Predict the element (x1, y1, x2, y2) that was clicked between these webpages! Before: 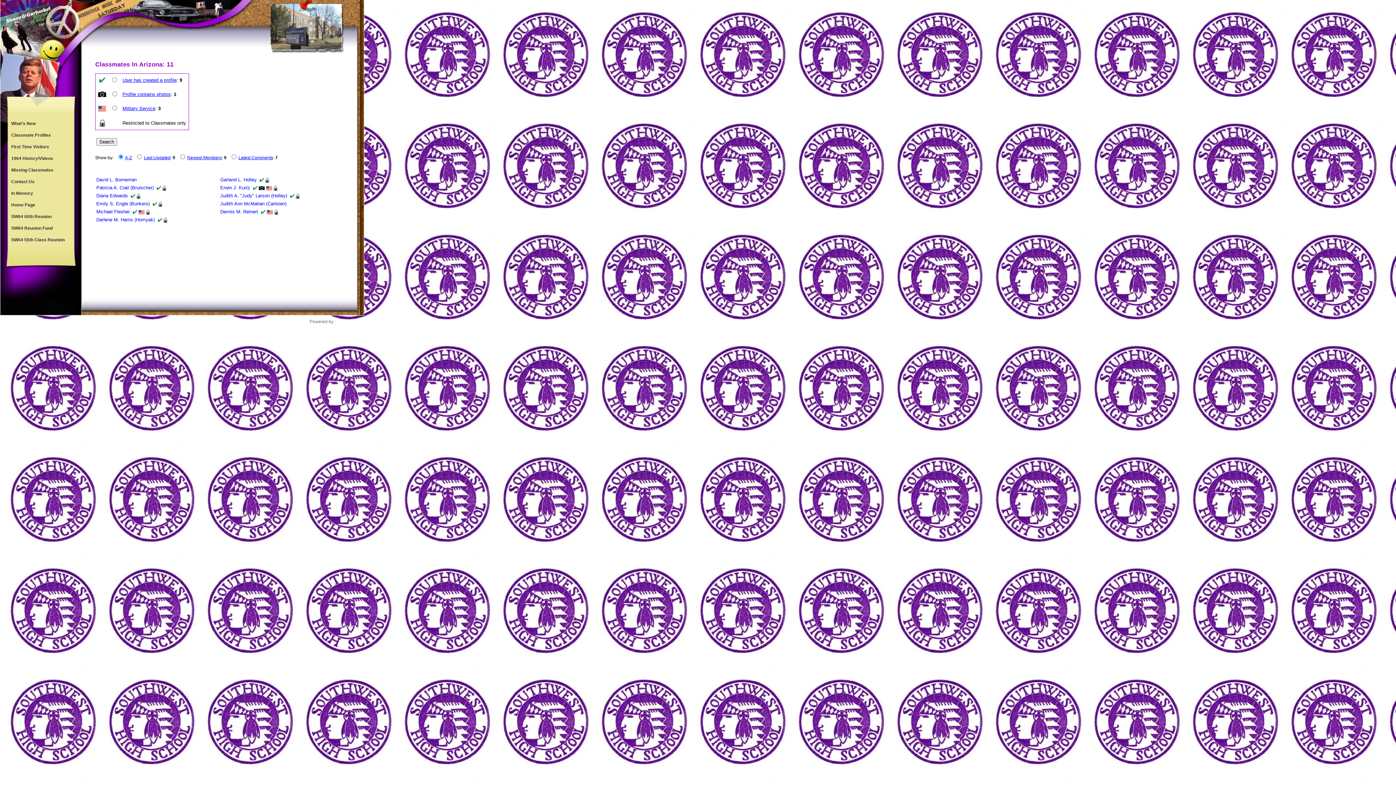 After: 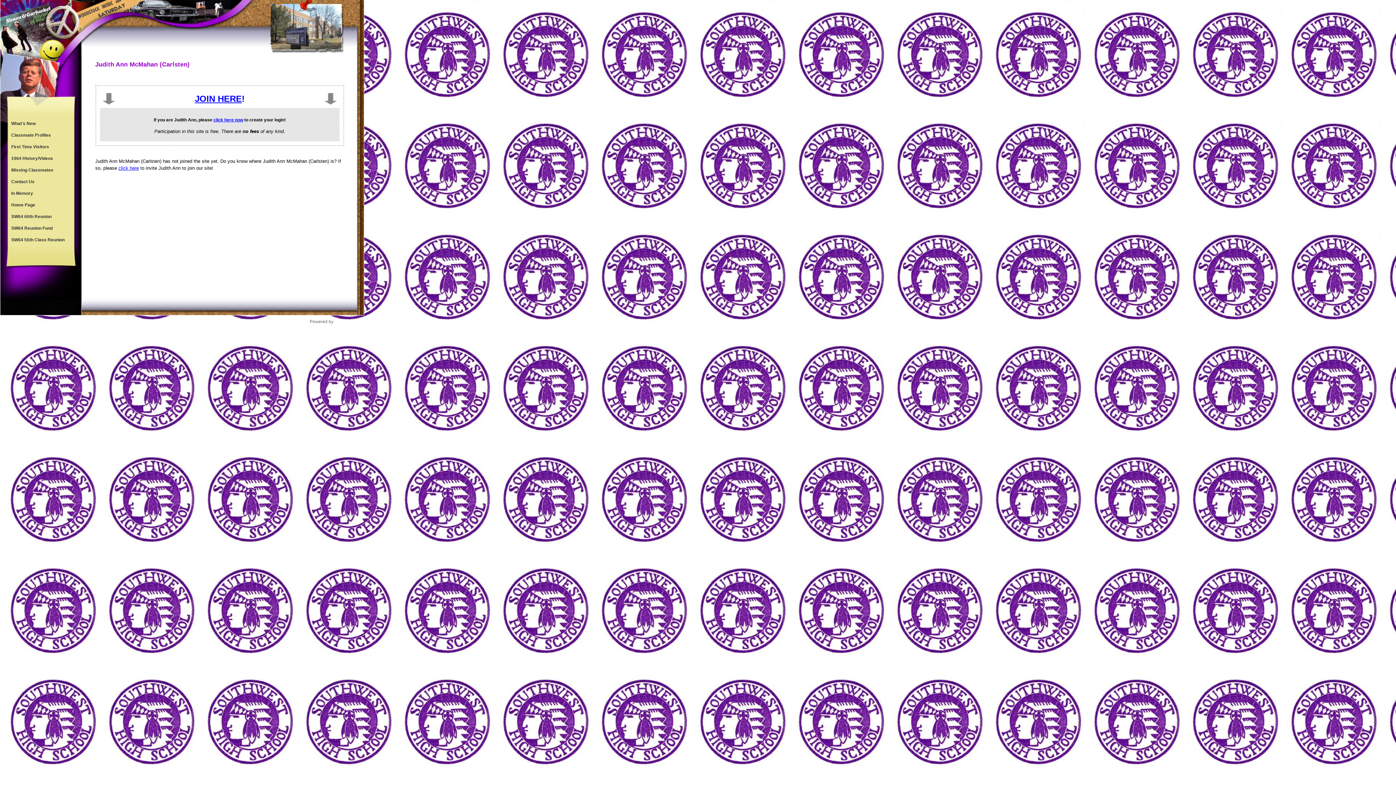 Action: bbox: (220, 201, 286, 206) label: Judith Ann McMahan (Carlsten)